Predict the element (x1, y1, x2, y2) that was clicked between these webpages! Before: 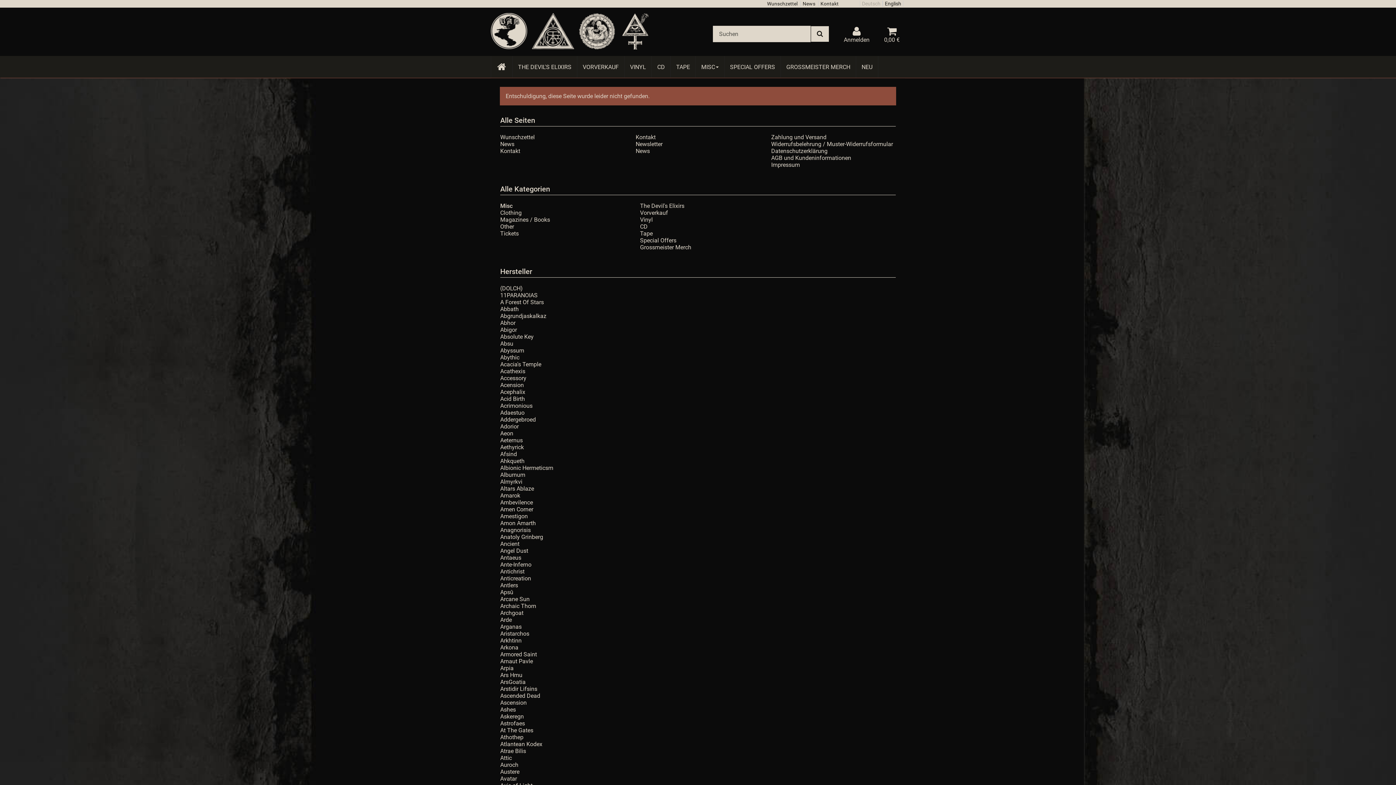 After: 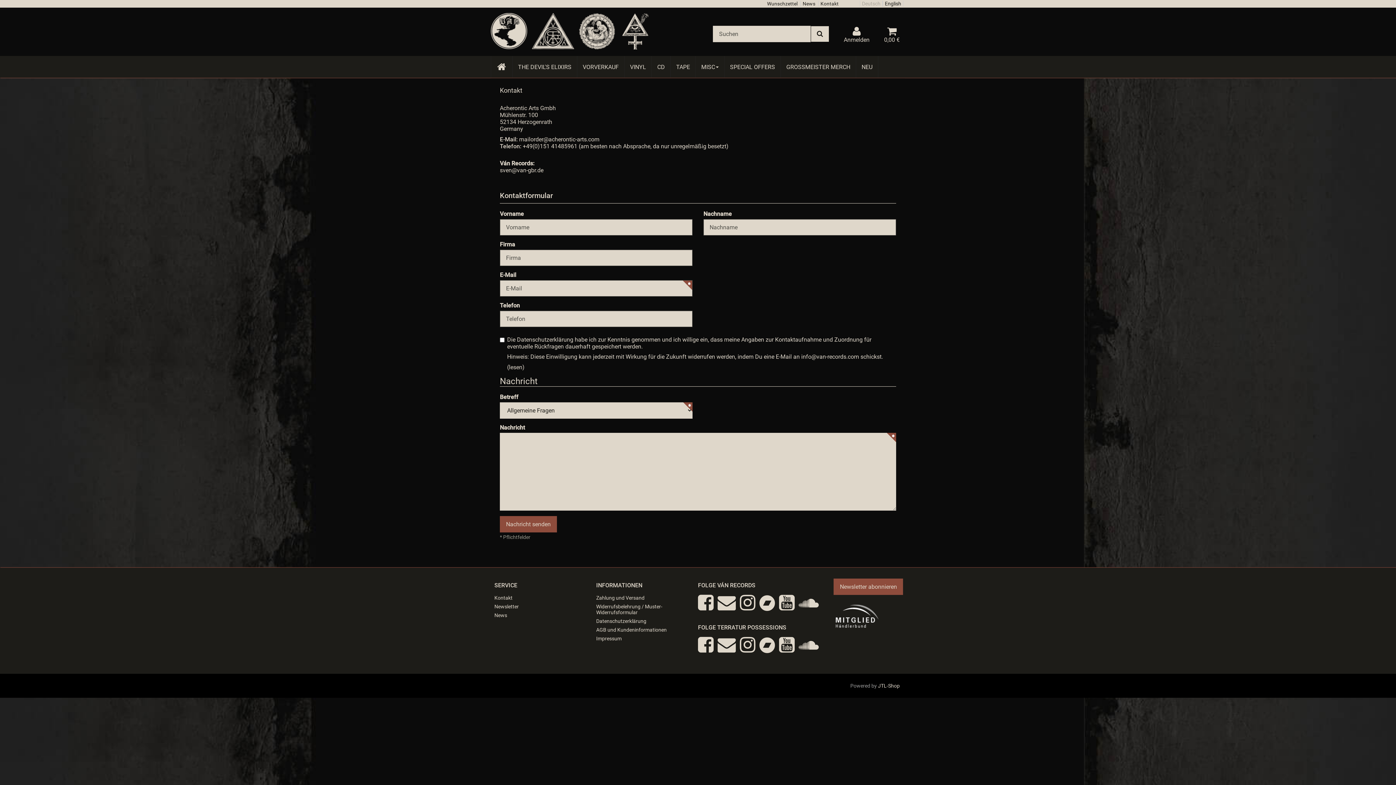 Action: label: Kontakt bbox: (635, 133, 655, 140)